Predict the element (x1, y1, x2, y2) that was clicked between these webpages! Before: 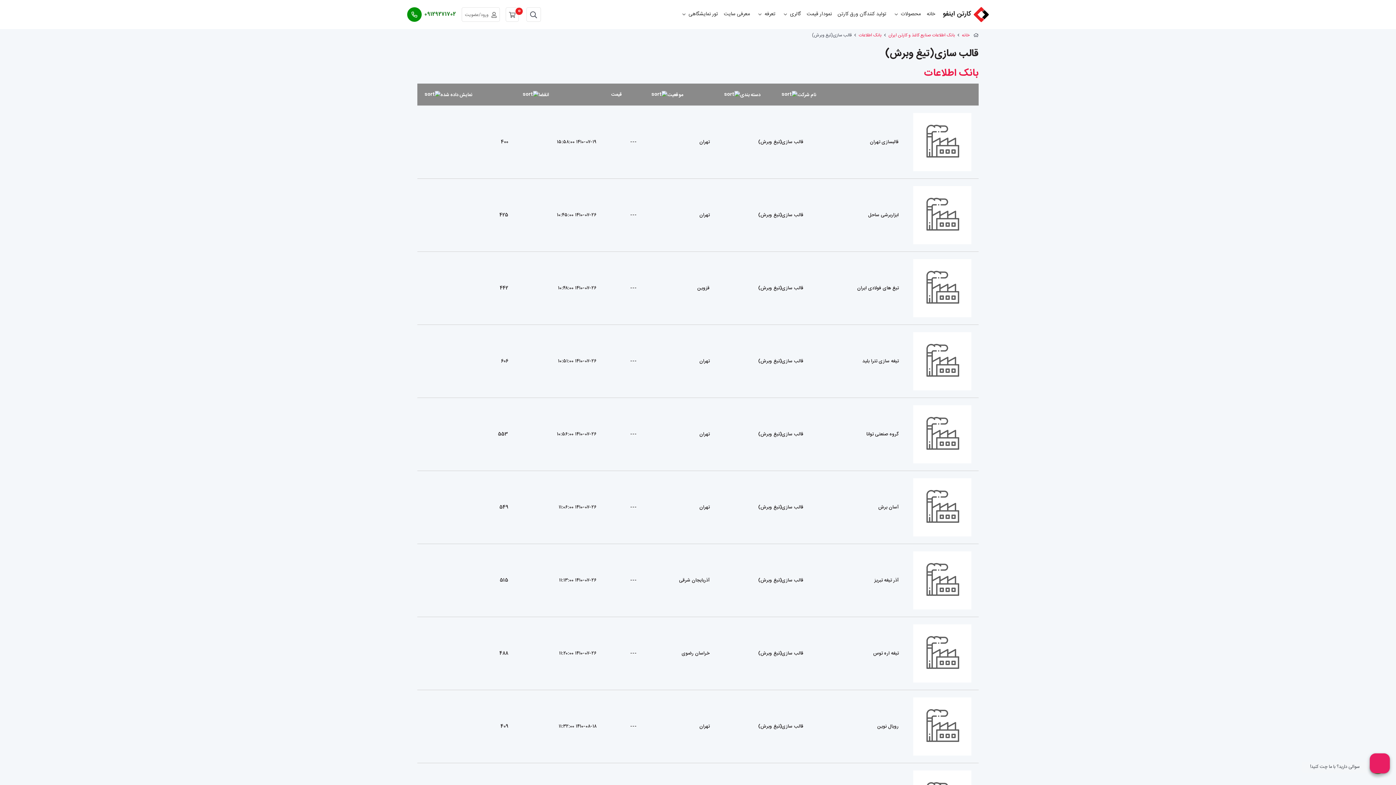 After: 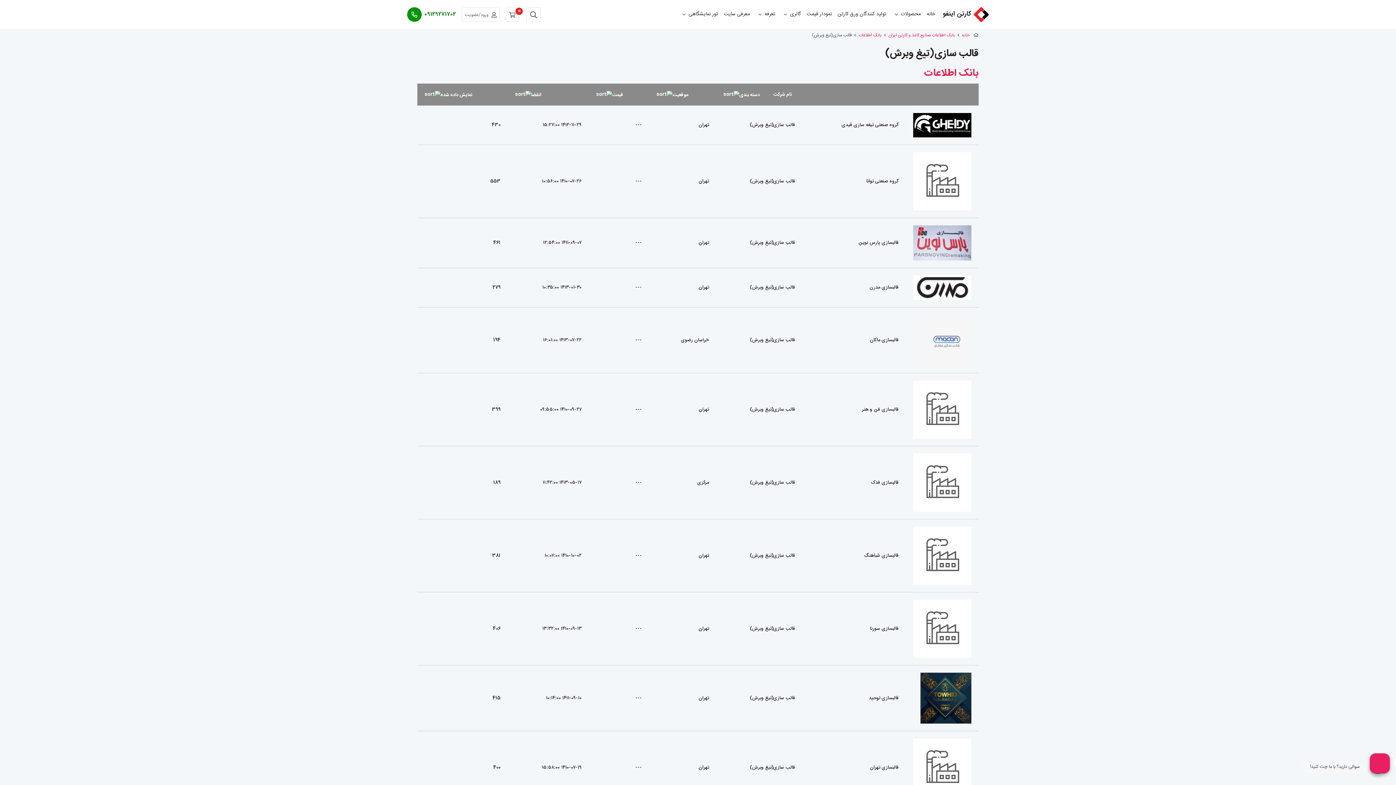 Action: bbox: (781, 90, 816, 98) label: نام شرکت